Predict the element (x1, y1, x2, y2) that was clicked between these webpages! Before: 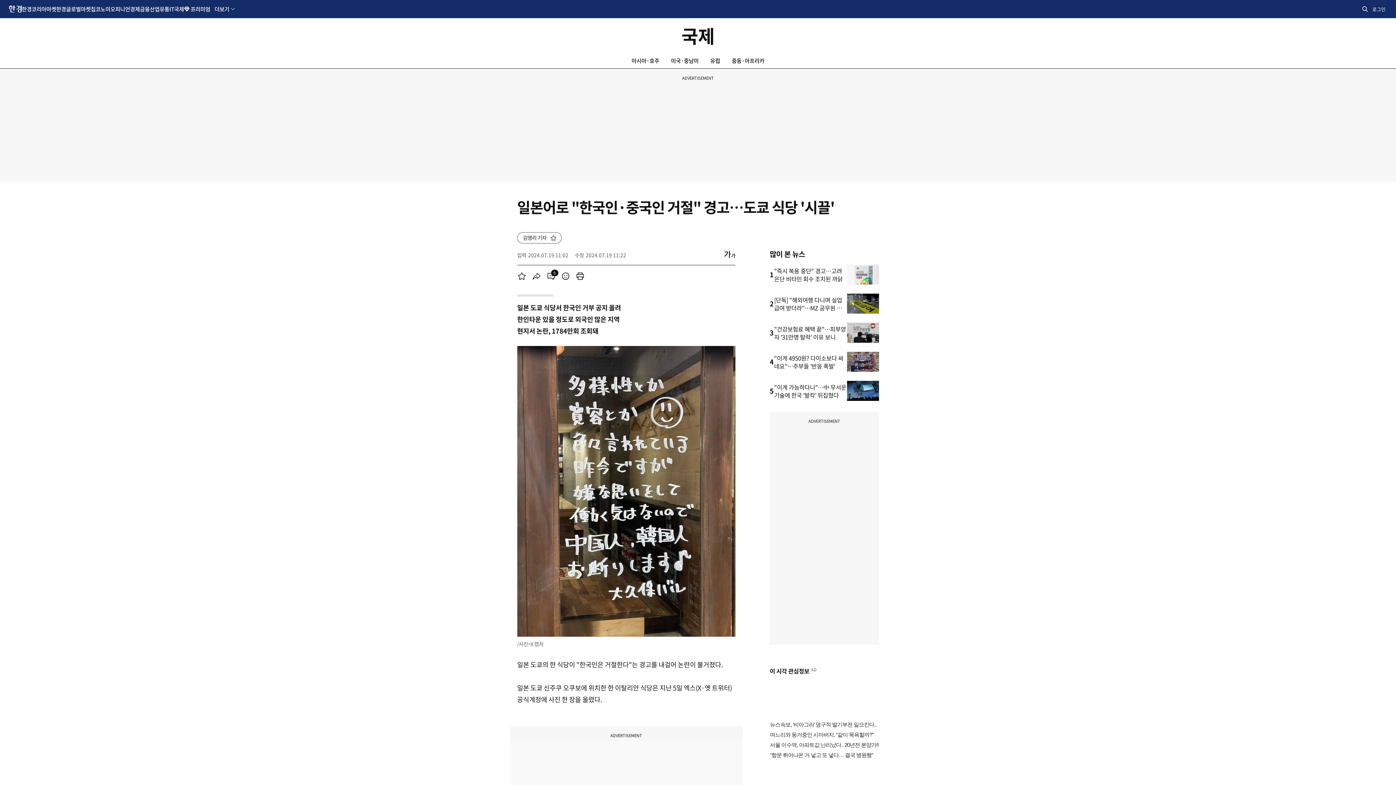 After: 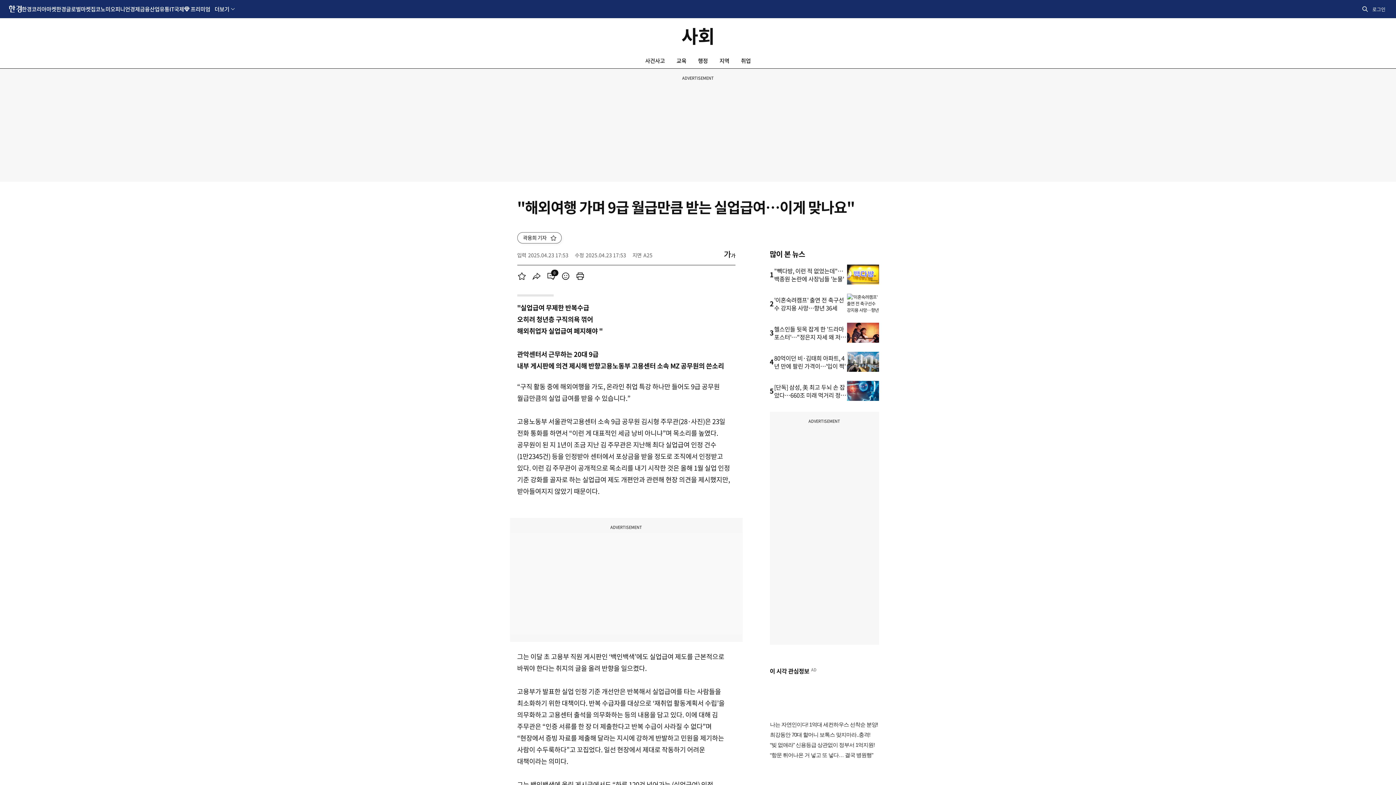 Action: label: [단독] "해외여행 다니며 실업급여 받더라"…MZ 공무원 분노 bbox: (774, 295, 842, 320)